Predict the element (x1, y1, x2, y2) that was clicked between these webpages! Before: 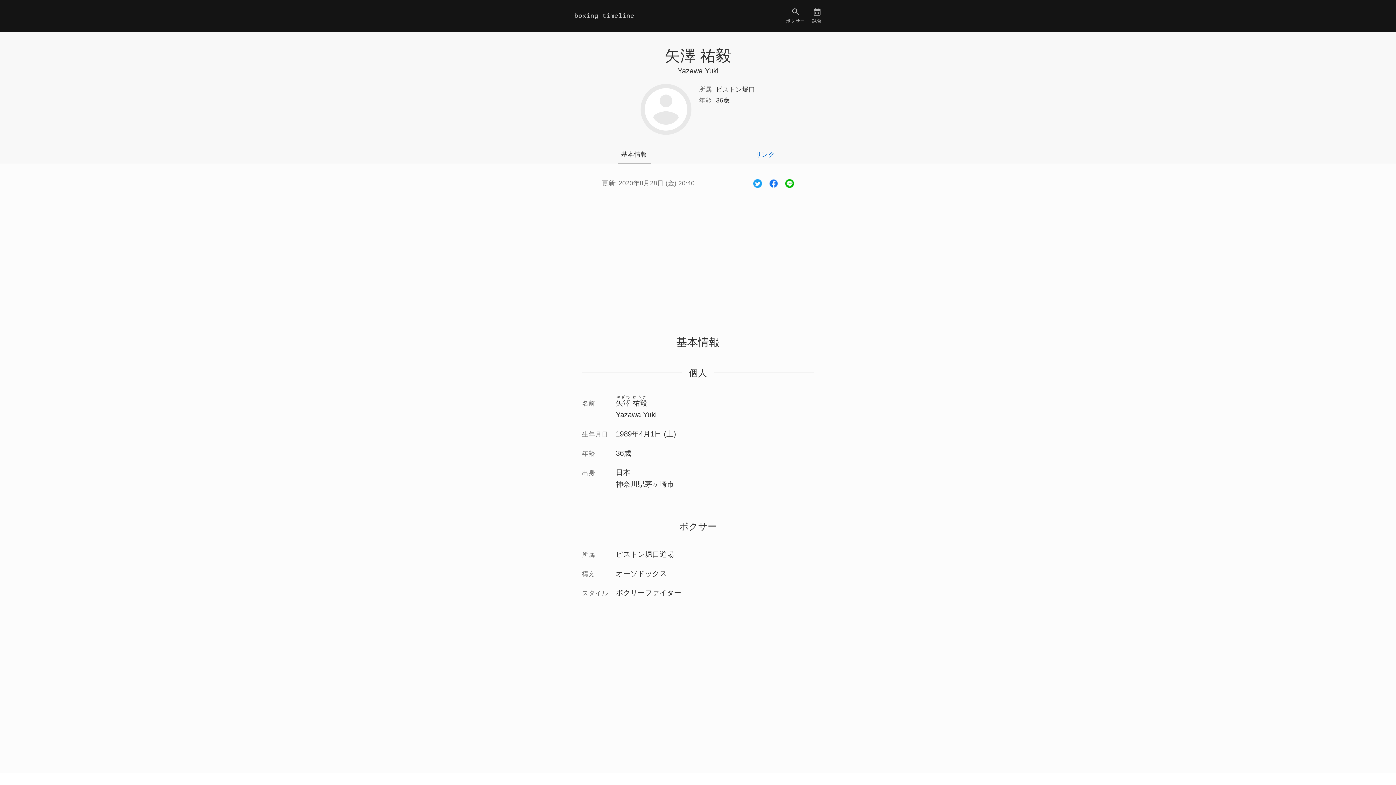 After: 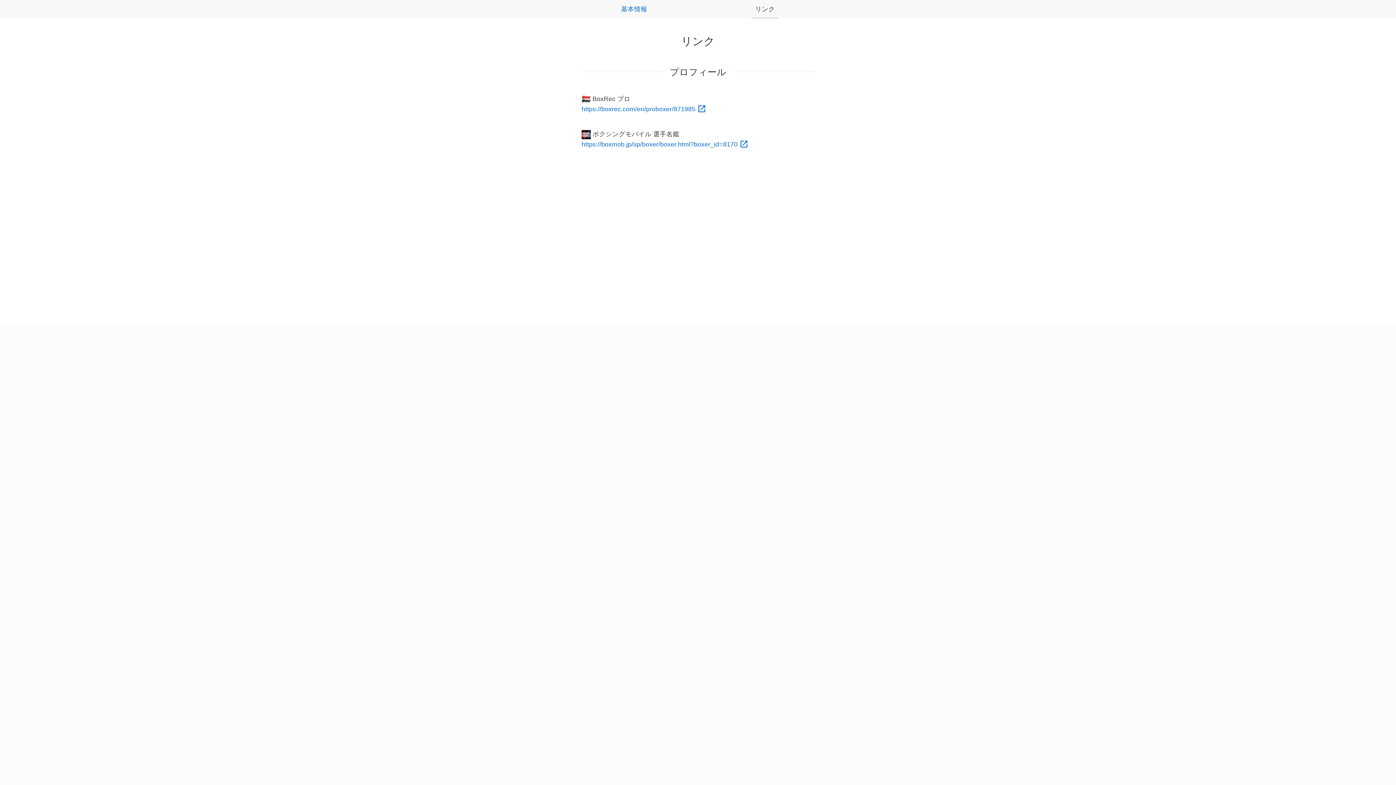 Action: label: リンク bbox: (751, 145, 778, 163)